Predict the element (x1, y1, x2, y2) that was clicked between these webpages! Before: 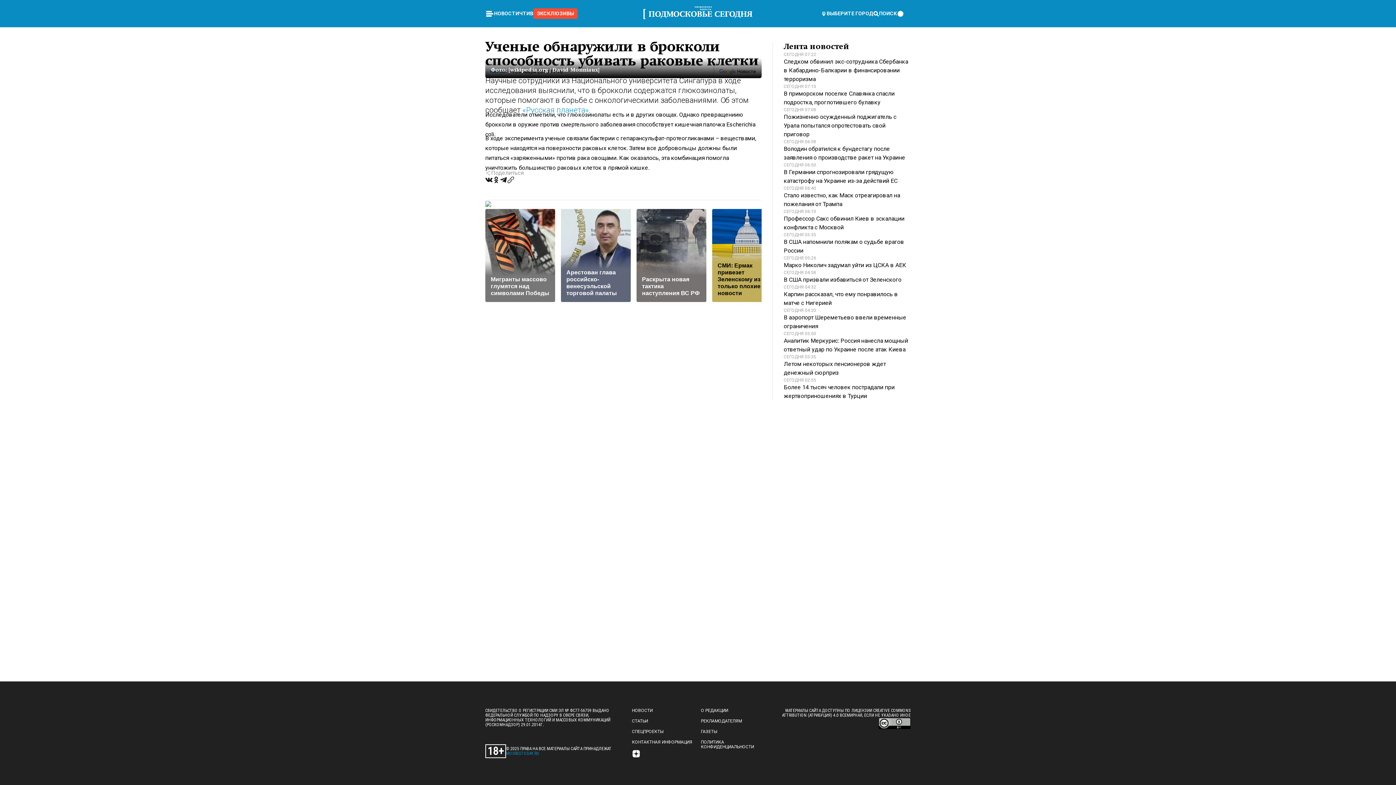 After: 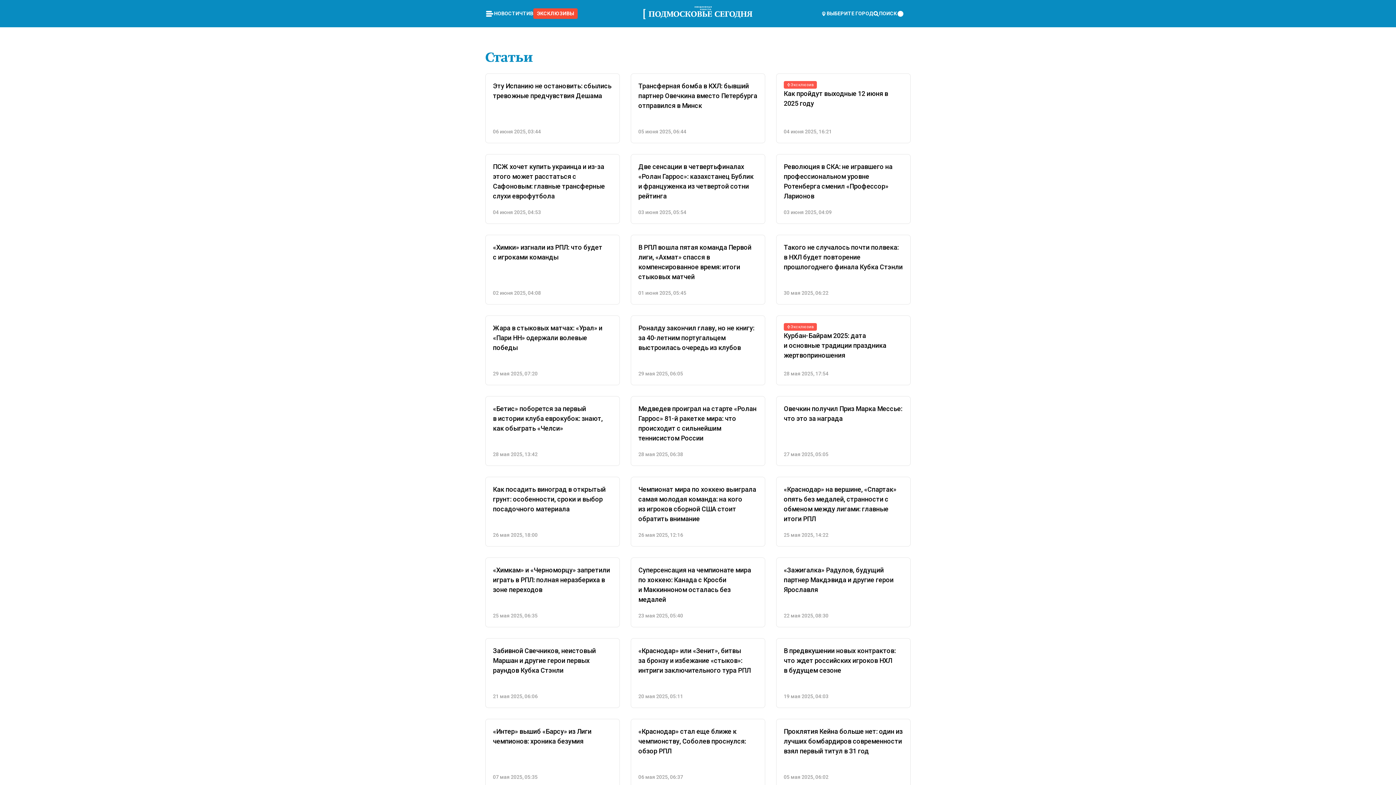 Action: label: ЧТИВО bbox: (519, 10, 537, 16)